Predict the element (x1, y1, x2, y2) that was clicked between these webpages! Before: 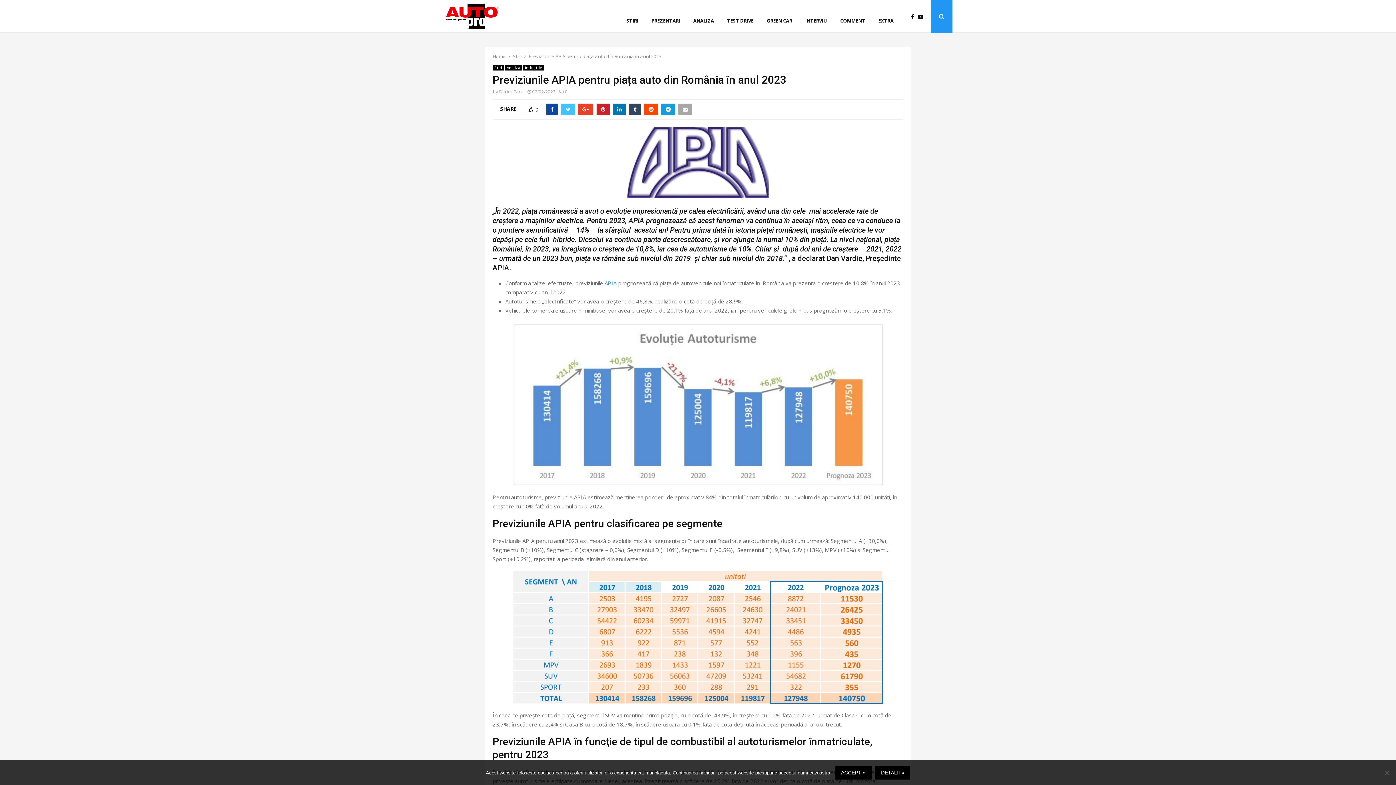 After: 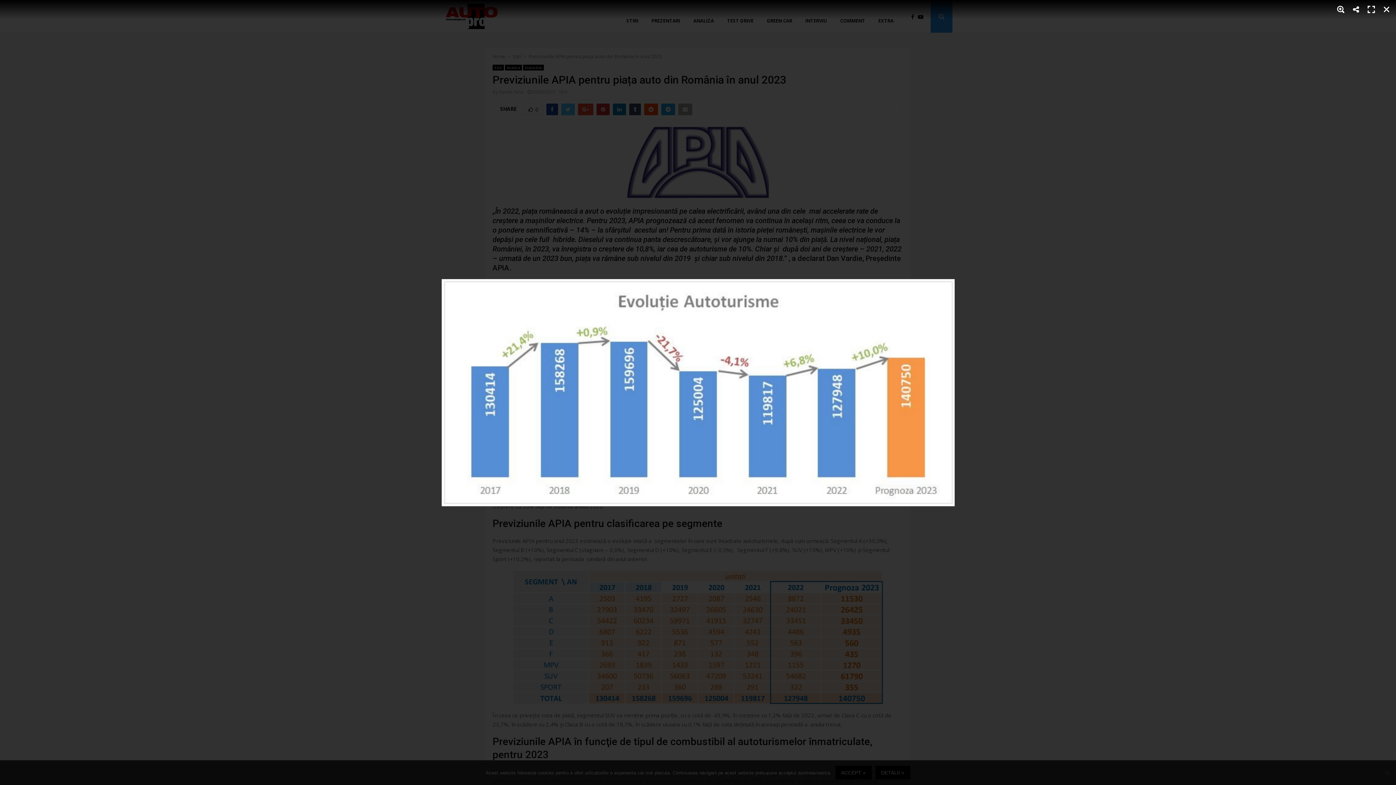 Action: bbox: (512, 478, 884, 486)